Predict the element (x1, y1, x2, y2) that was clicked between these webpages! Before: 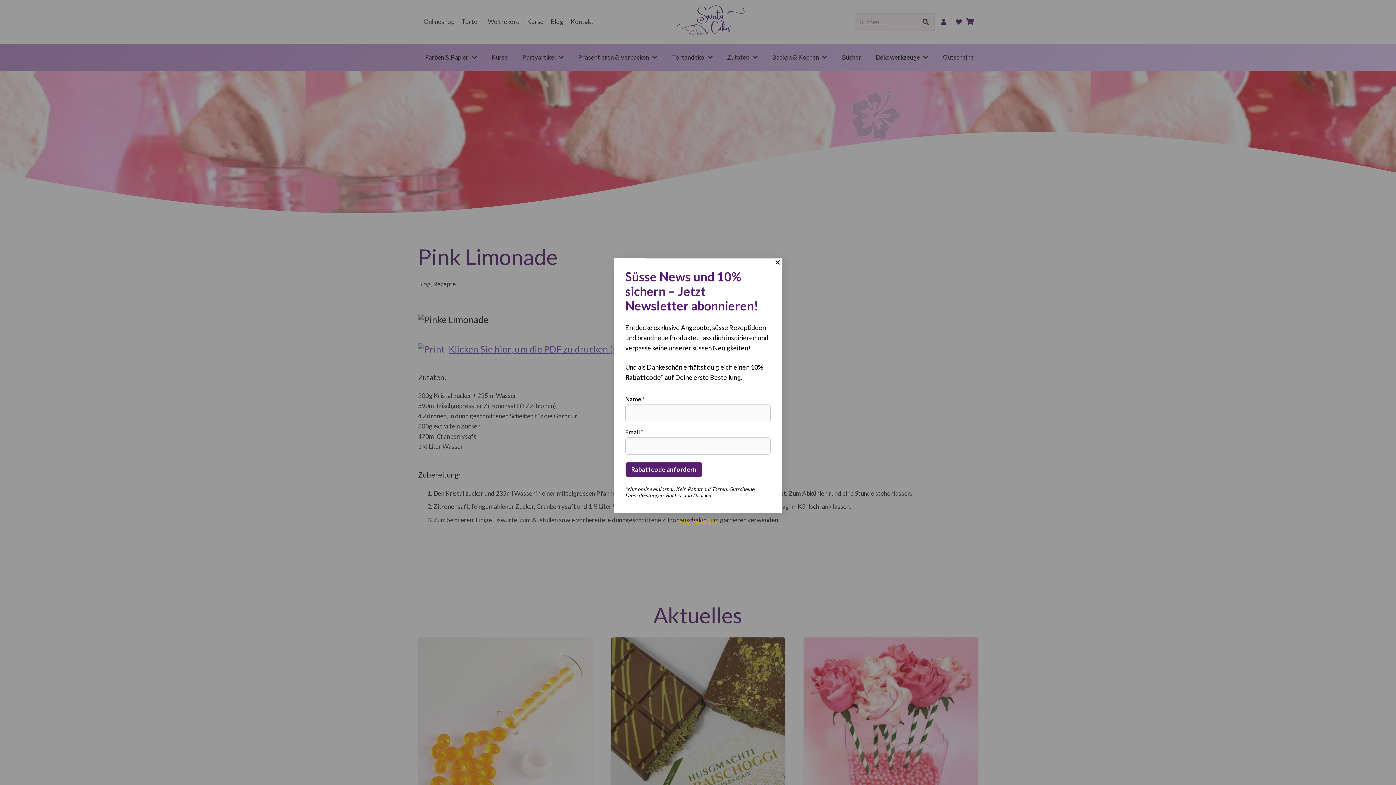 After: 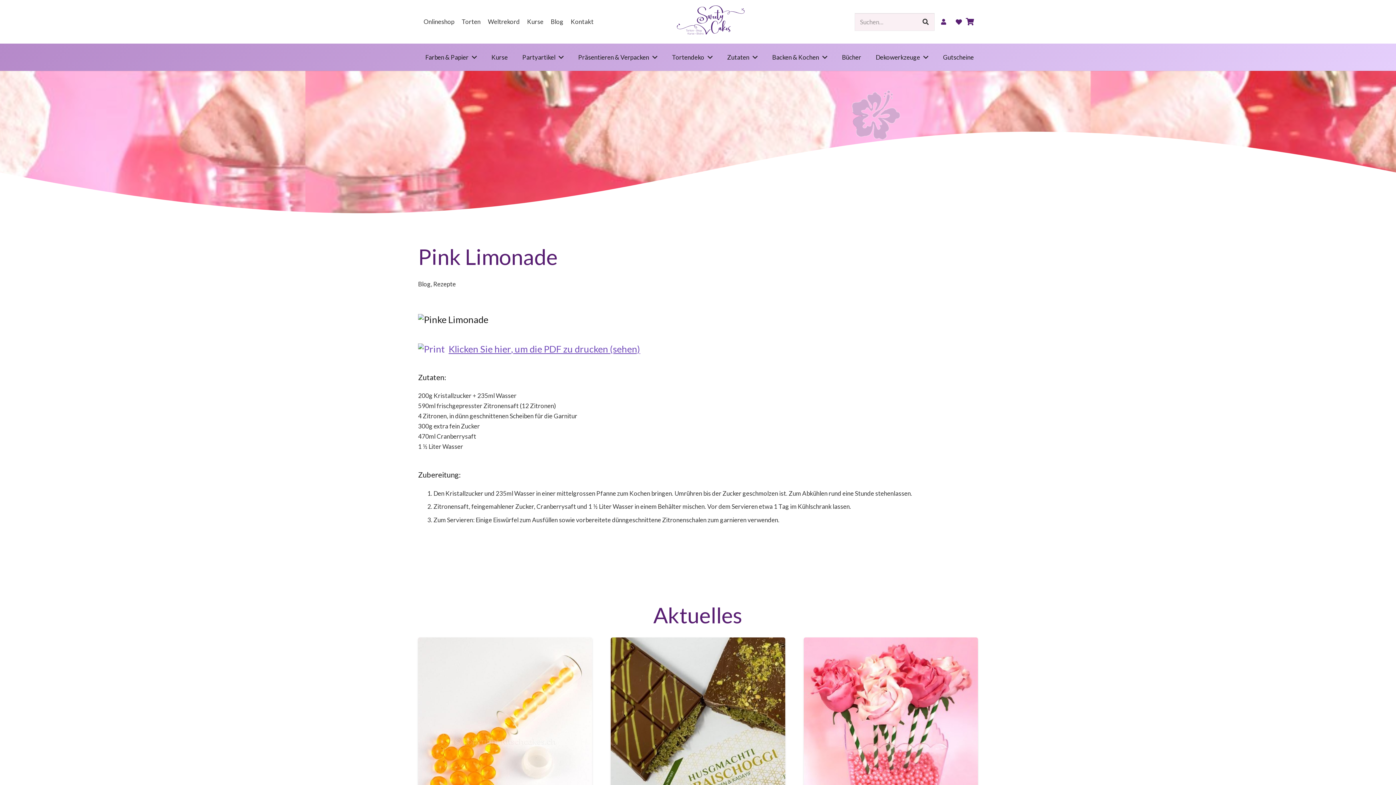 Action: bbox: (775, 260, 780, 264)